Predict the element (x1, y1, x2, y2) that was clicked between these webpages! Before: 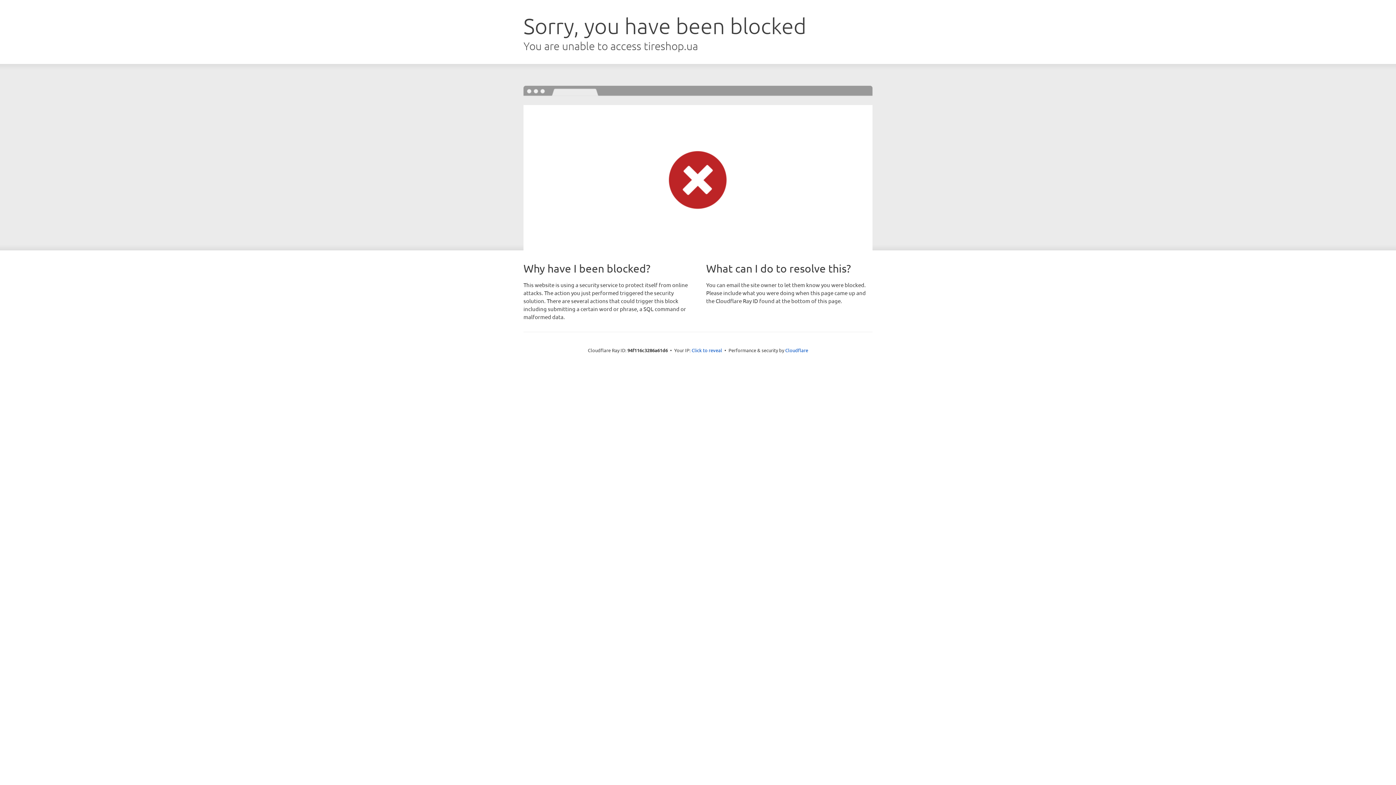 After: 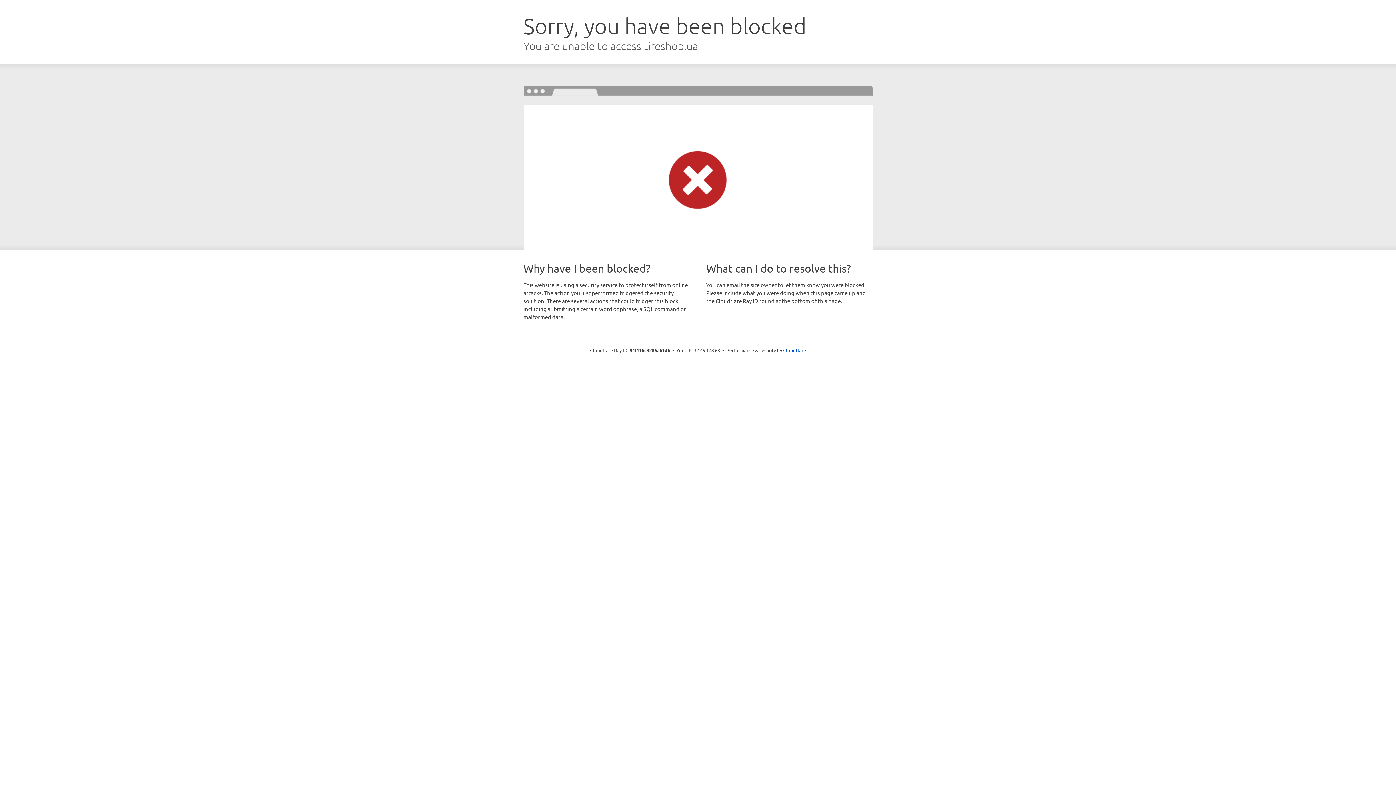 Action: label: Click to reveal bbox: (691, 346, 722, 353)